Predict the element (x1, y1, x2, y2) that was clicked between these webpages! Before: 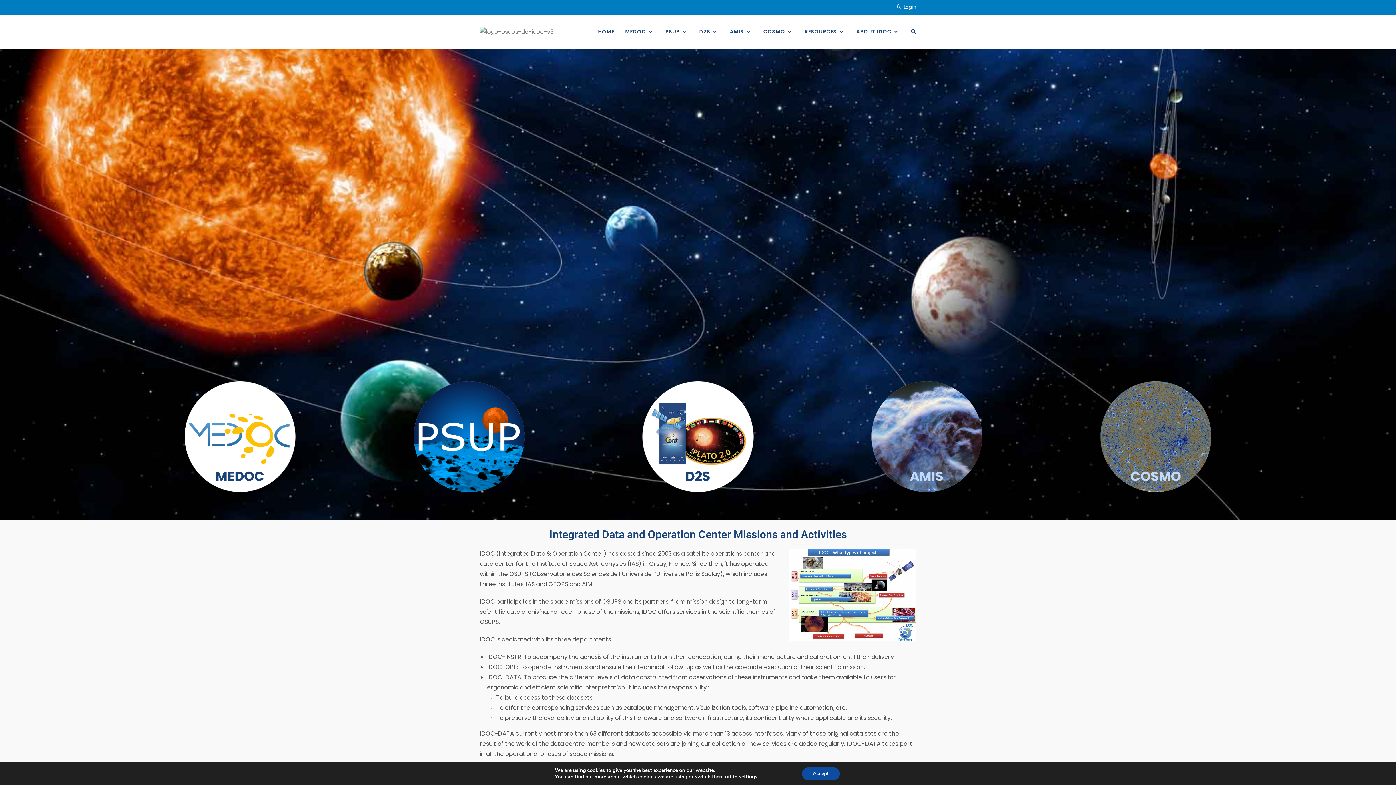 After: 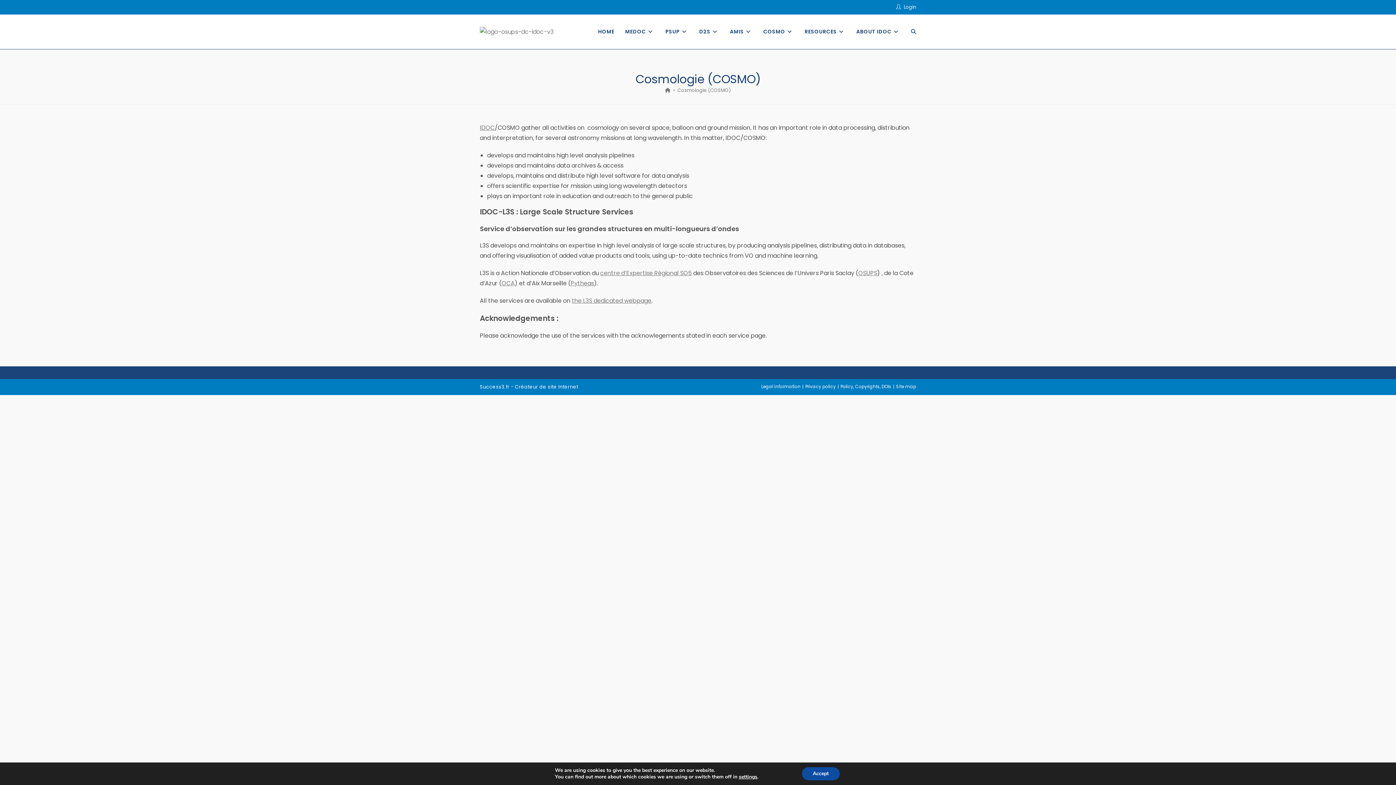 Action: bbox: (1063, 381, 1249, 492)